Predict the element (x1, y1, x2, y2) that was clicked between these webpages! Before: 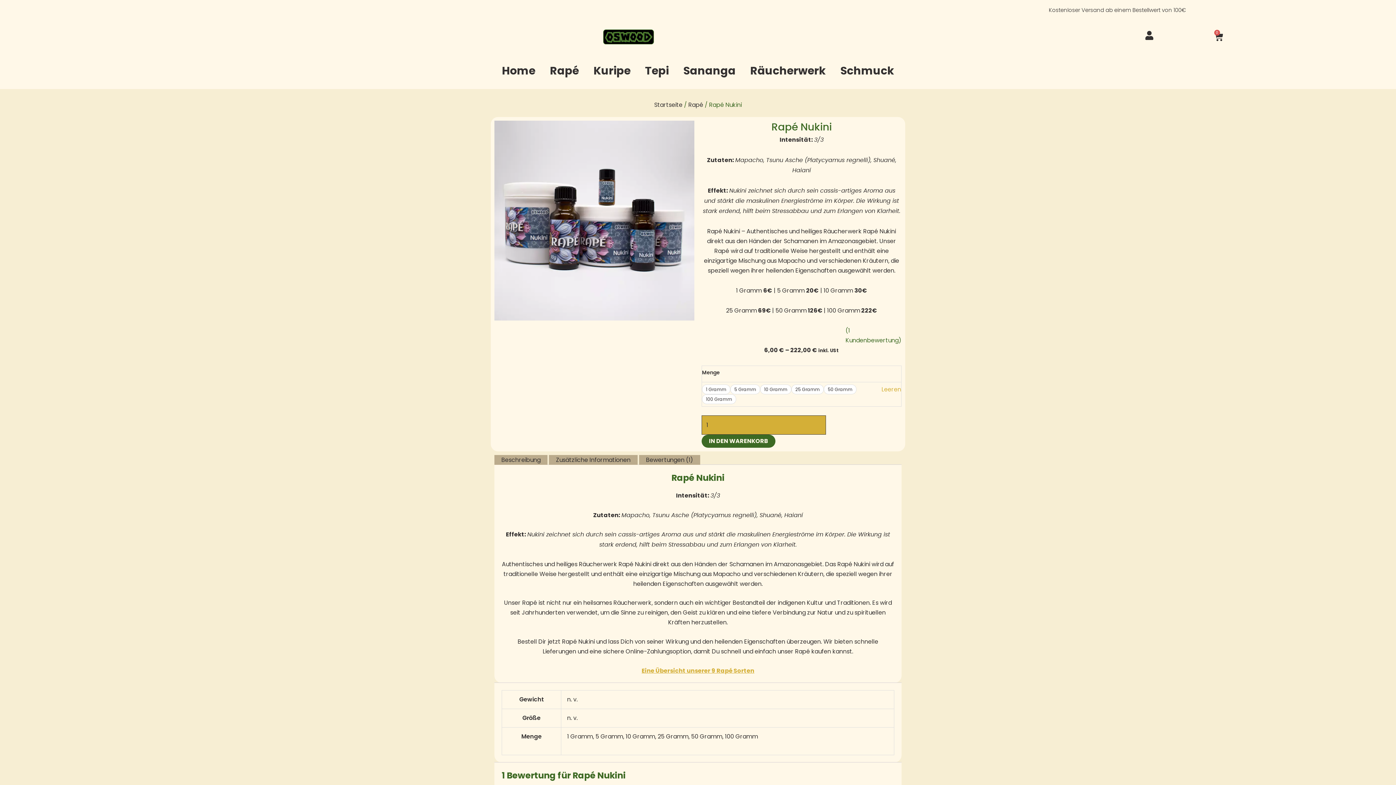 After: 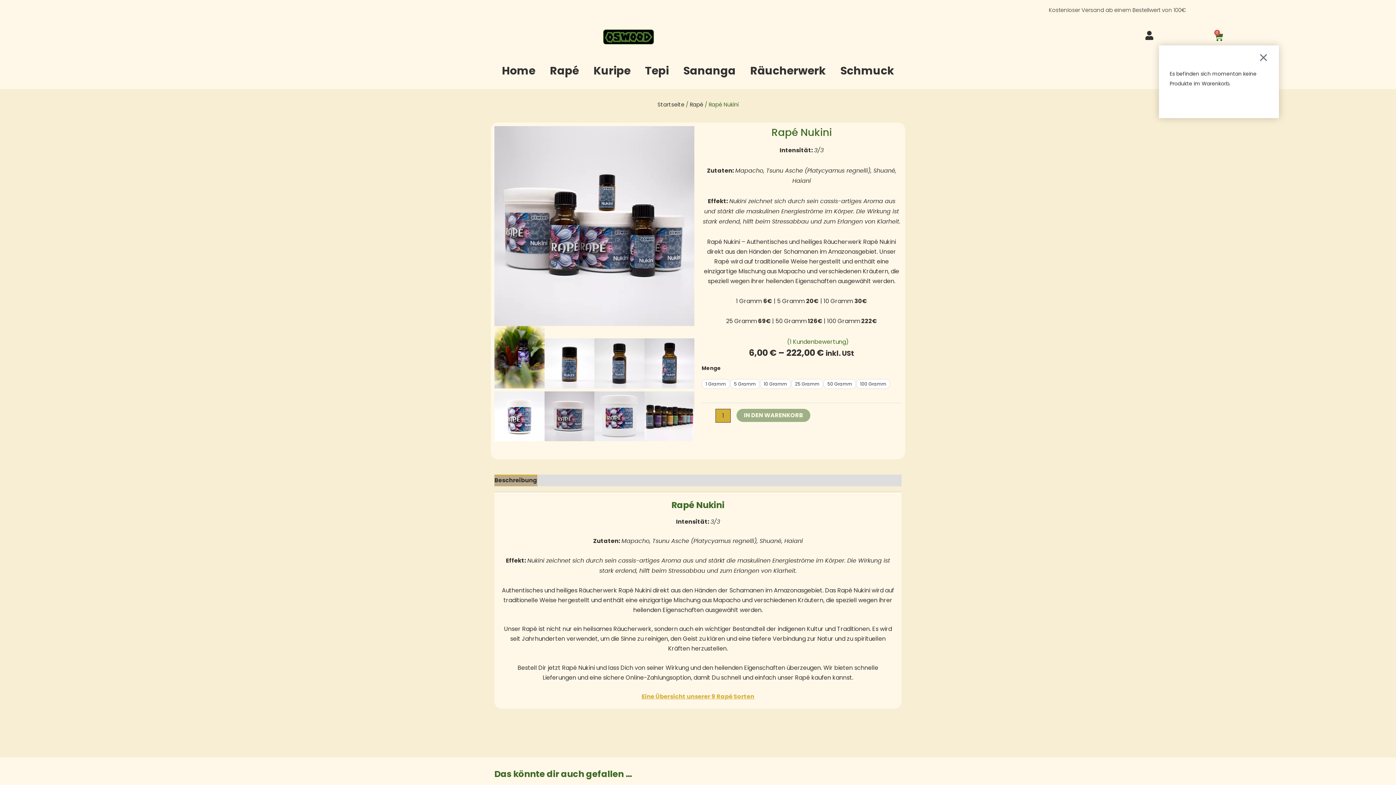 Action: bbox: (1206, 28, 1231, 45) label: 0
Warenkorb